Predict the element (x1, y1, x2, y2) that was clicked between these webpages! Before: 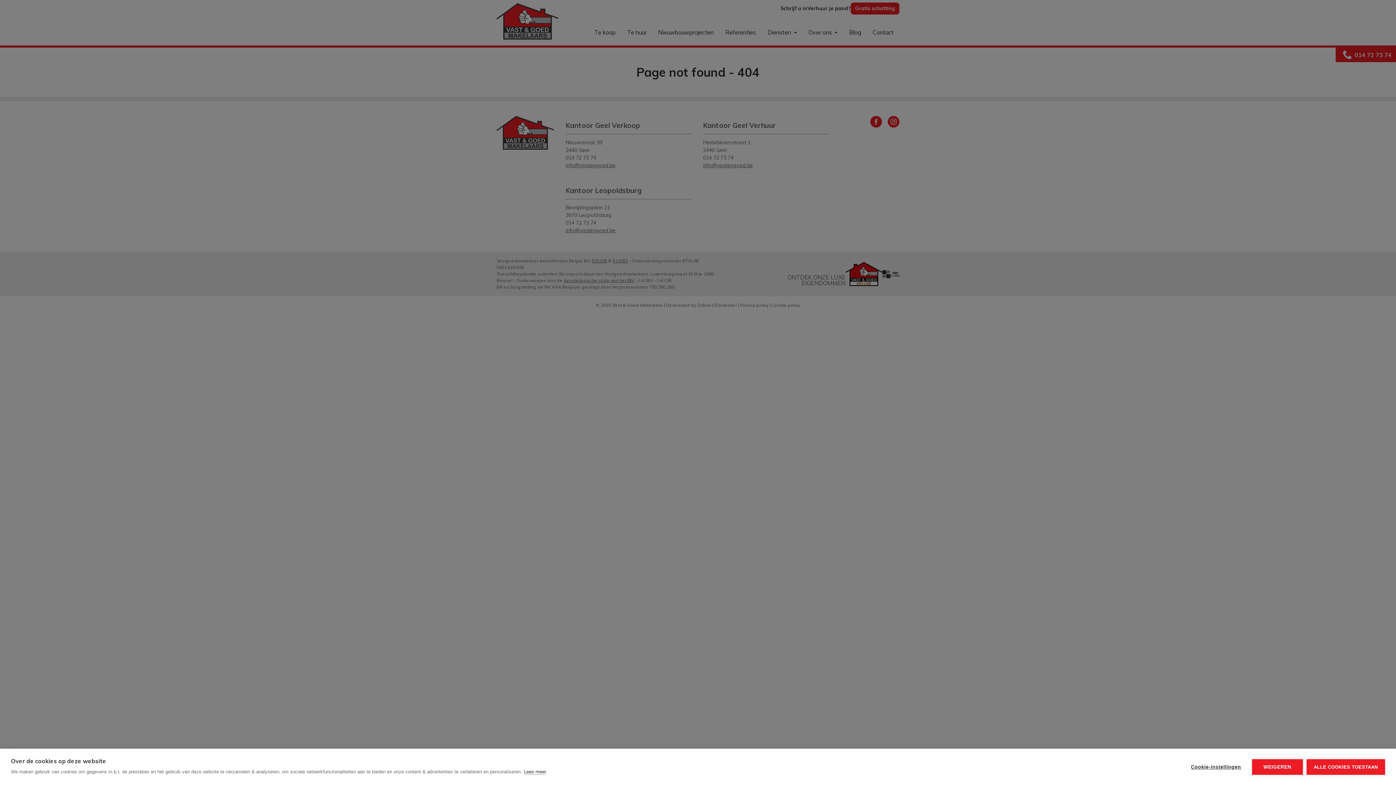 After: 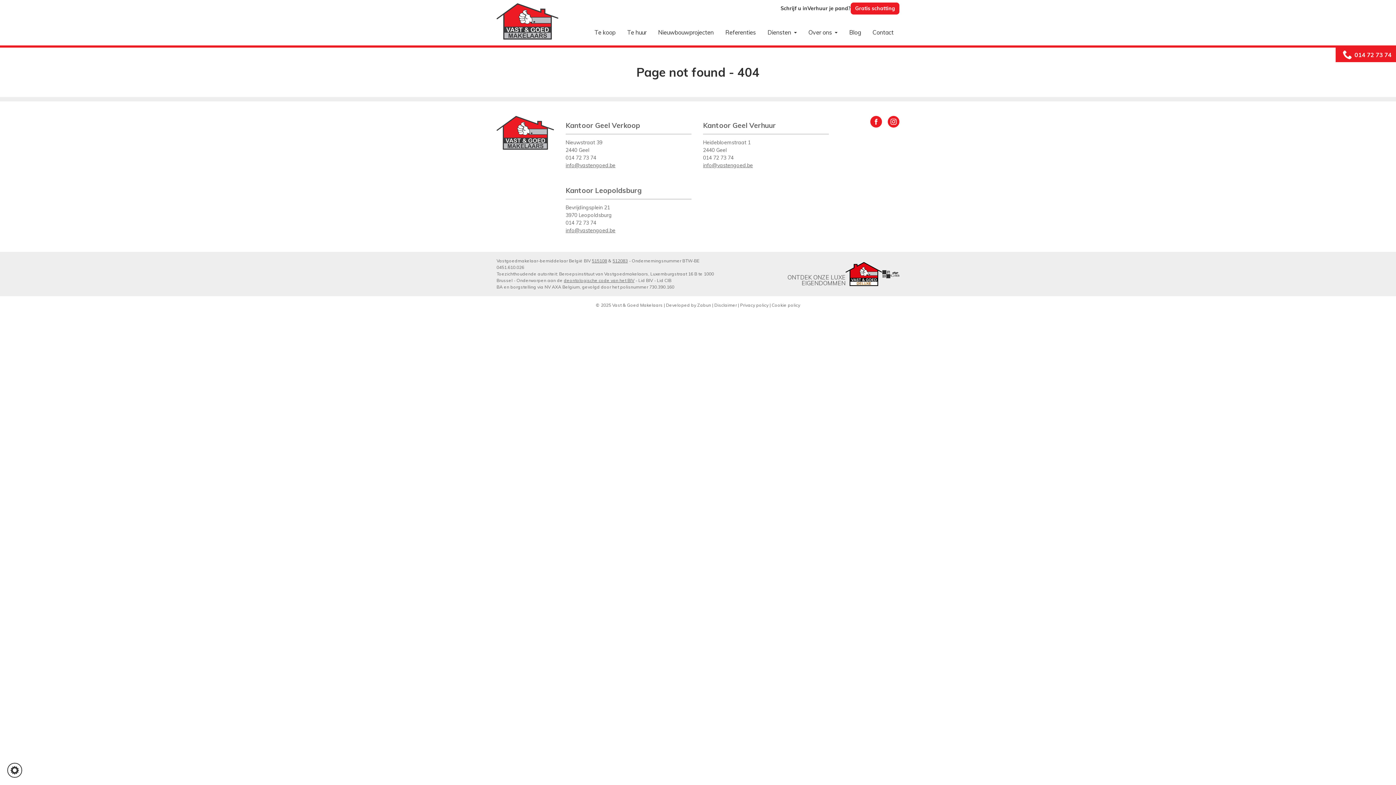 Action: label: WEIGEREN bbox: (1252, 759, 1303, 775)